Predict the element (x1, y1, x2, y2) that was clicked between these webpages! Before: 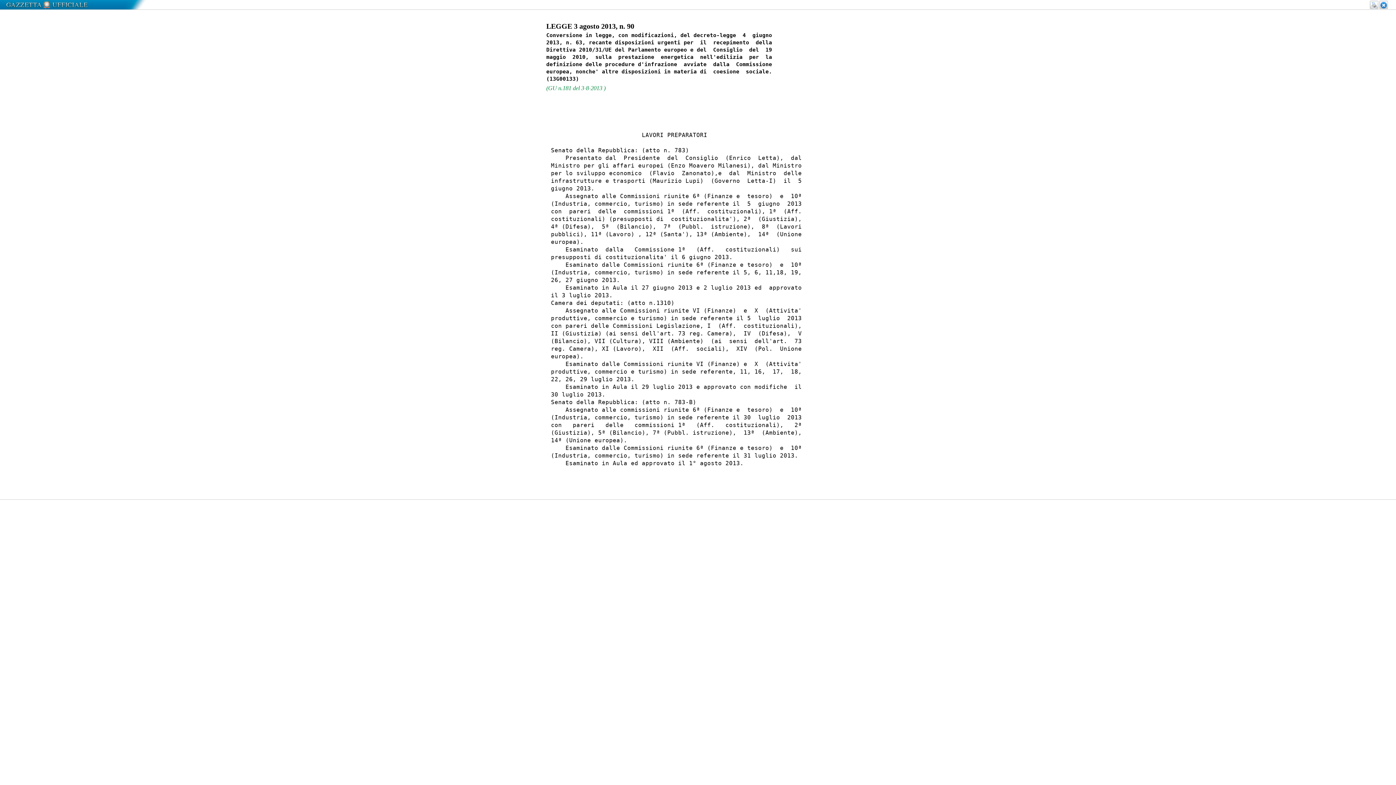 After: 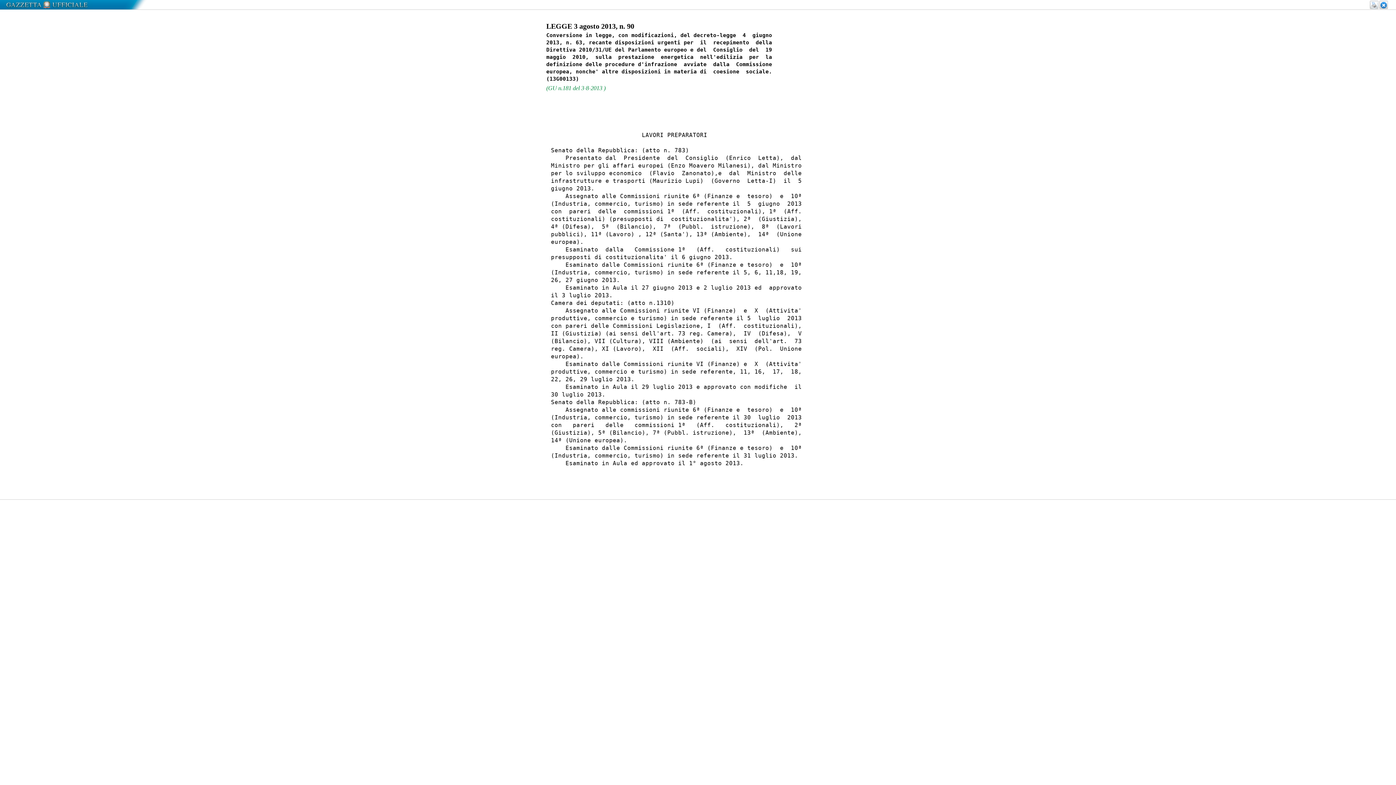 Action: bbox: (1379, 0, 1388, 9)